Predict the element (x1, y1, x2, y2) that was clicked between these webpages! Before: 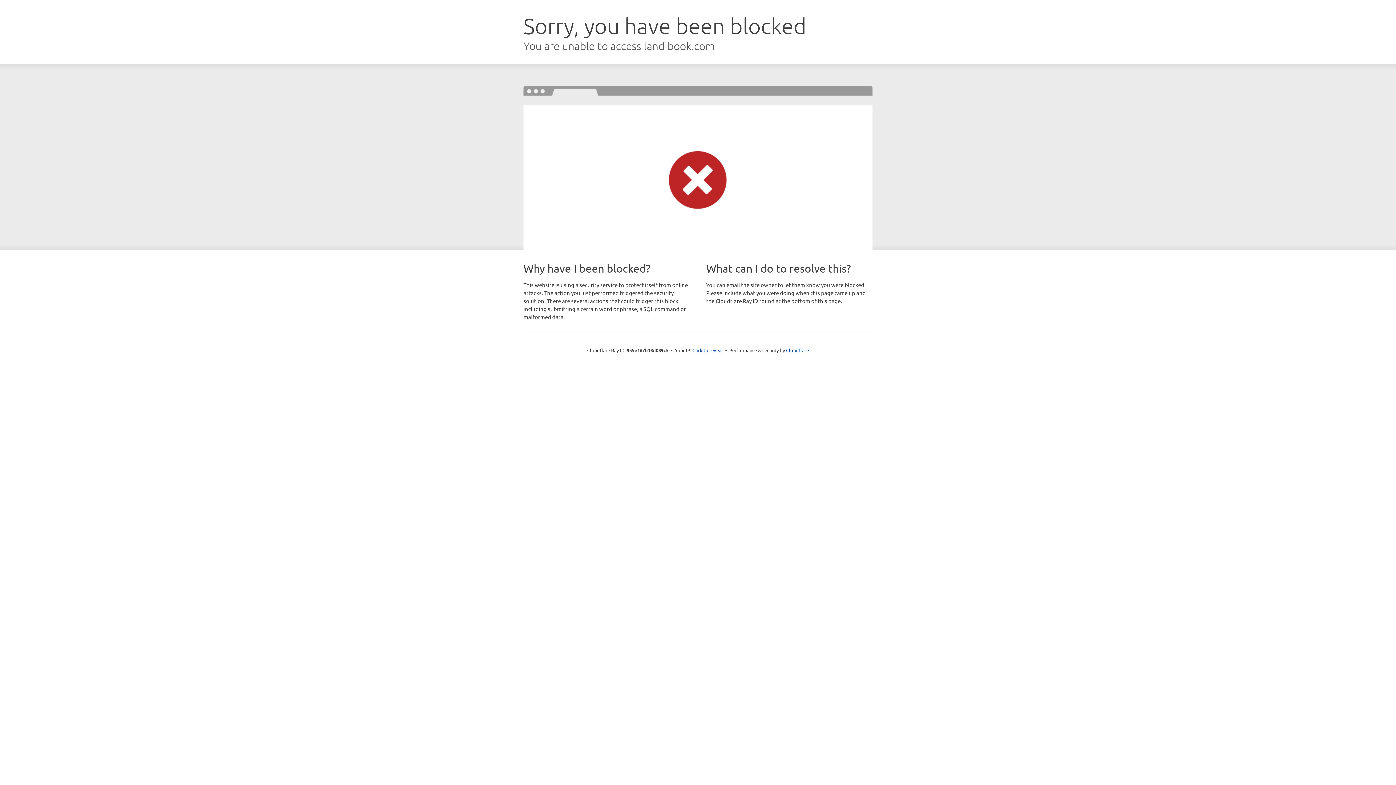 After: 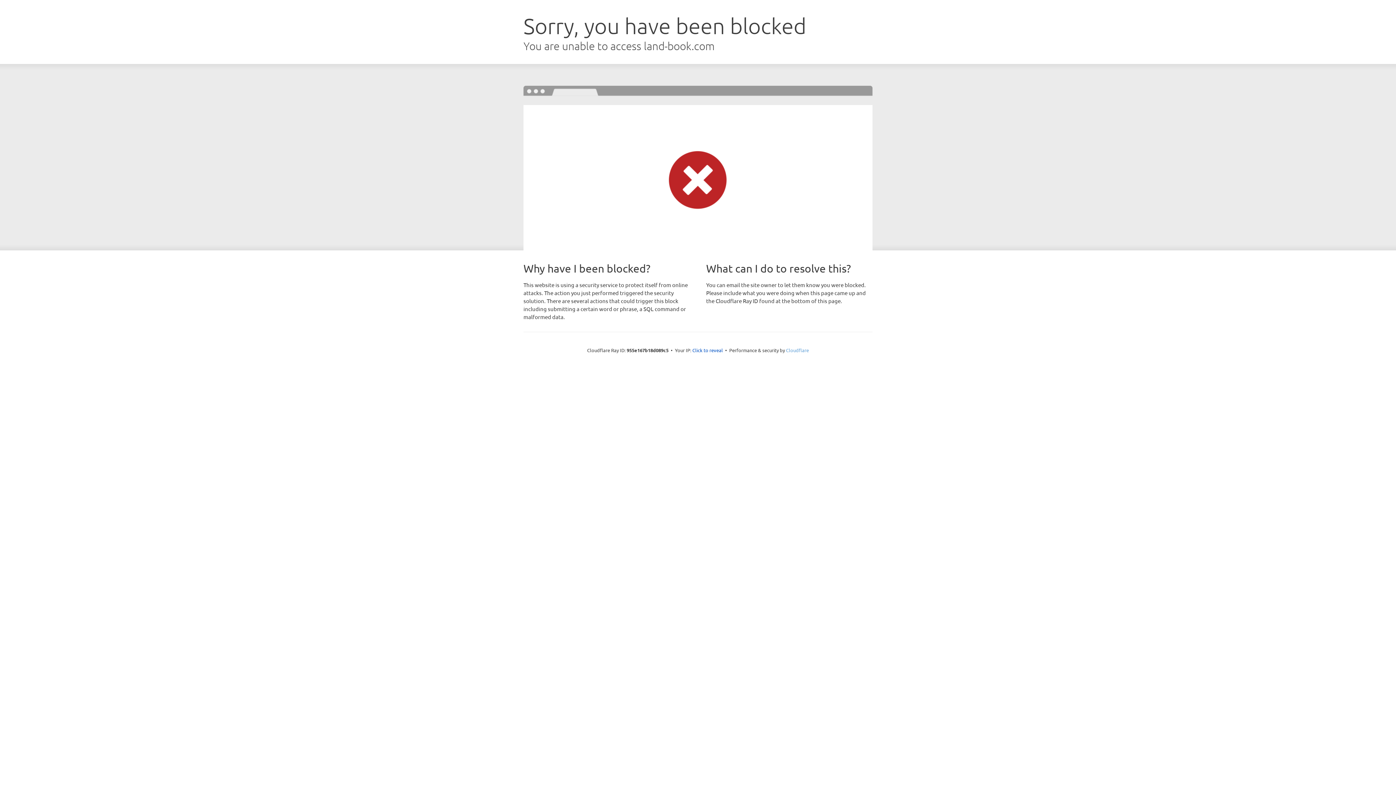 Action: bbox: (786, 347, 809, 353) label: Cloudflare